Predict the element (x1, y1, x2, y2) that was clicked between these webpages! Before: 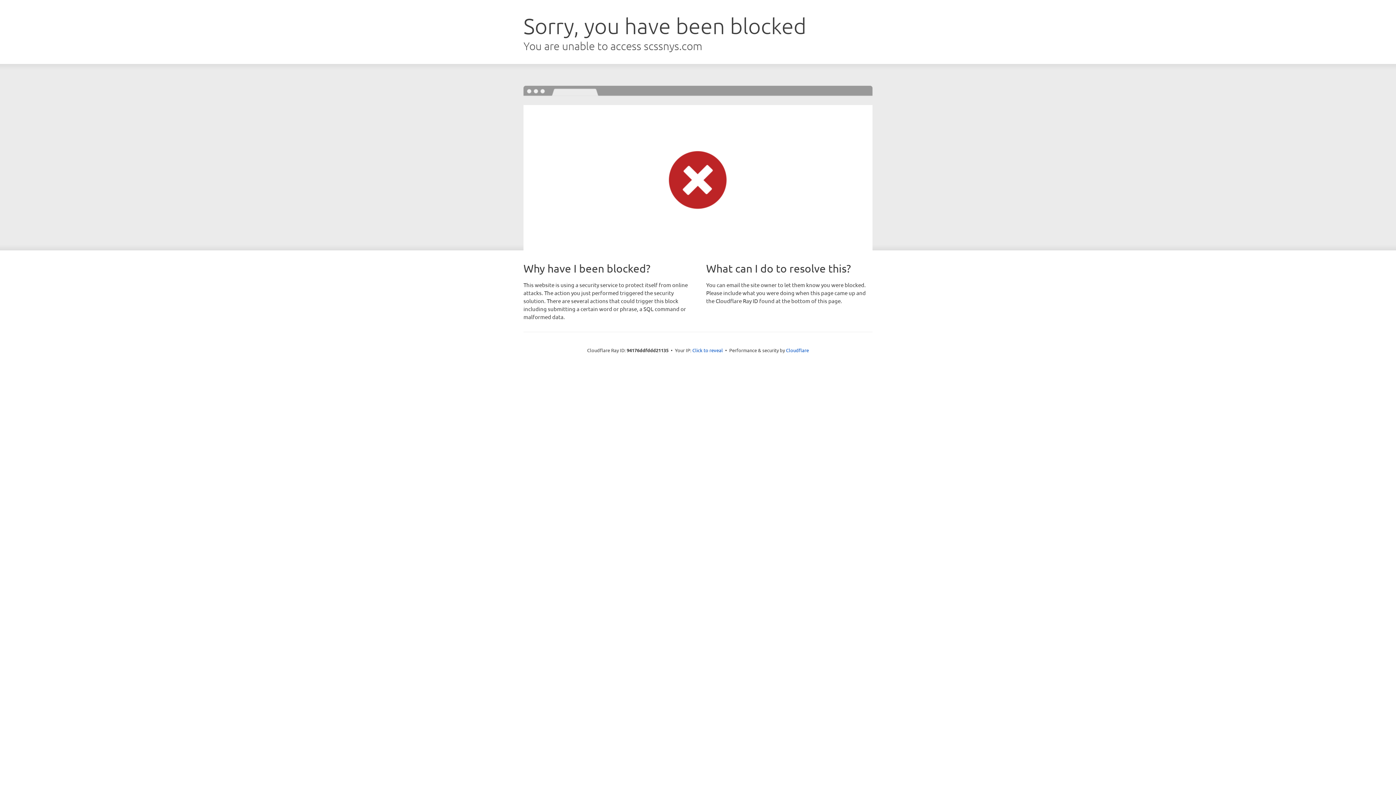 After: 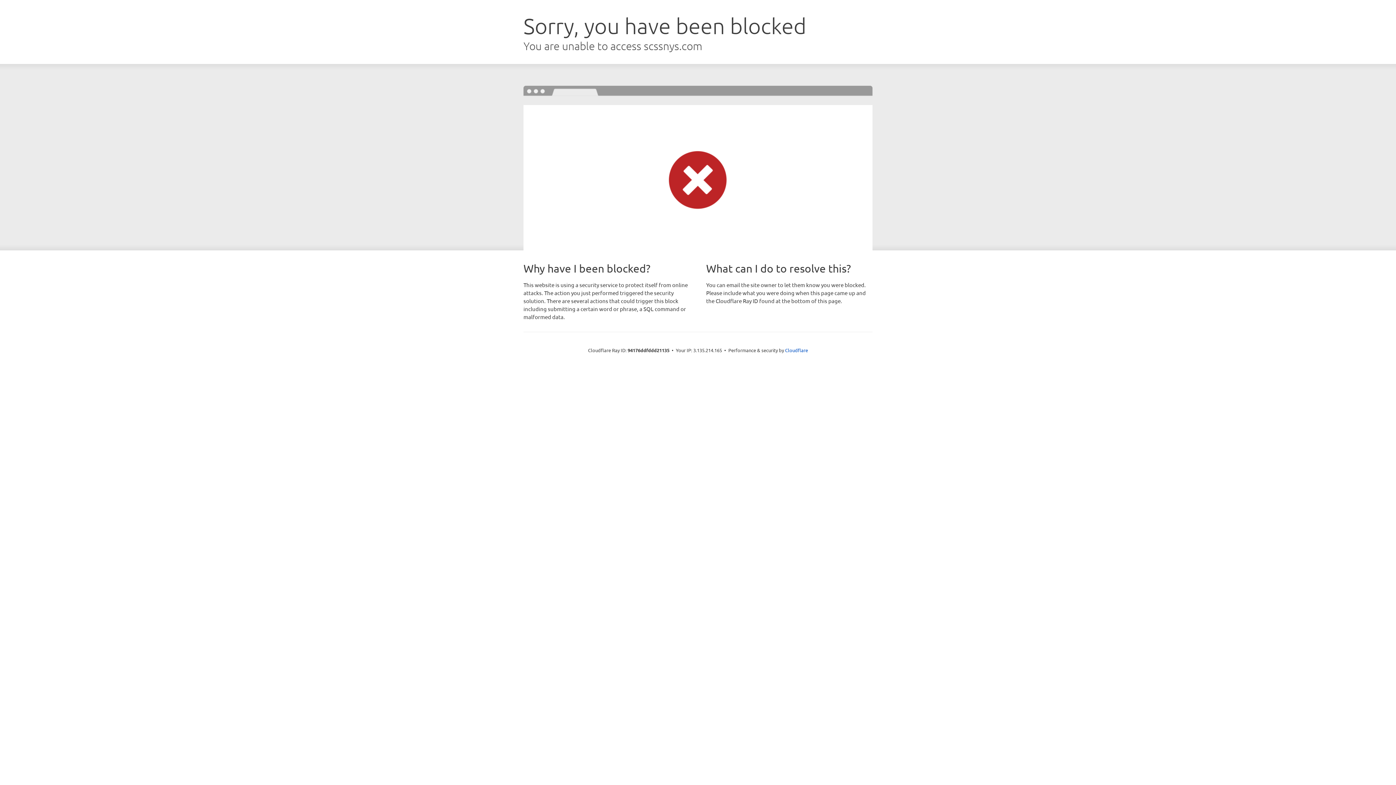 Action: bbox: (692, 346, 723, 353) label: Click to reveal